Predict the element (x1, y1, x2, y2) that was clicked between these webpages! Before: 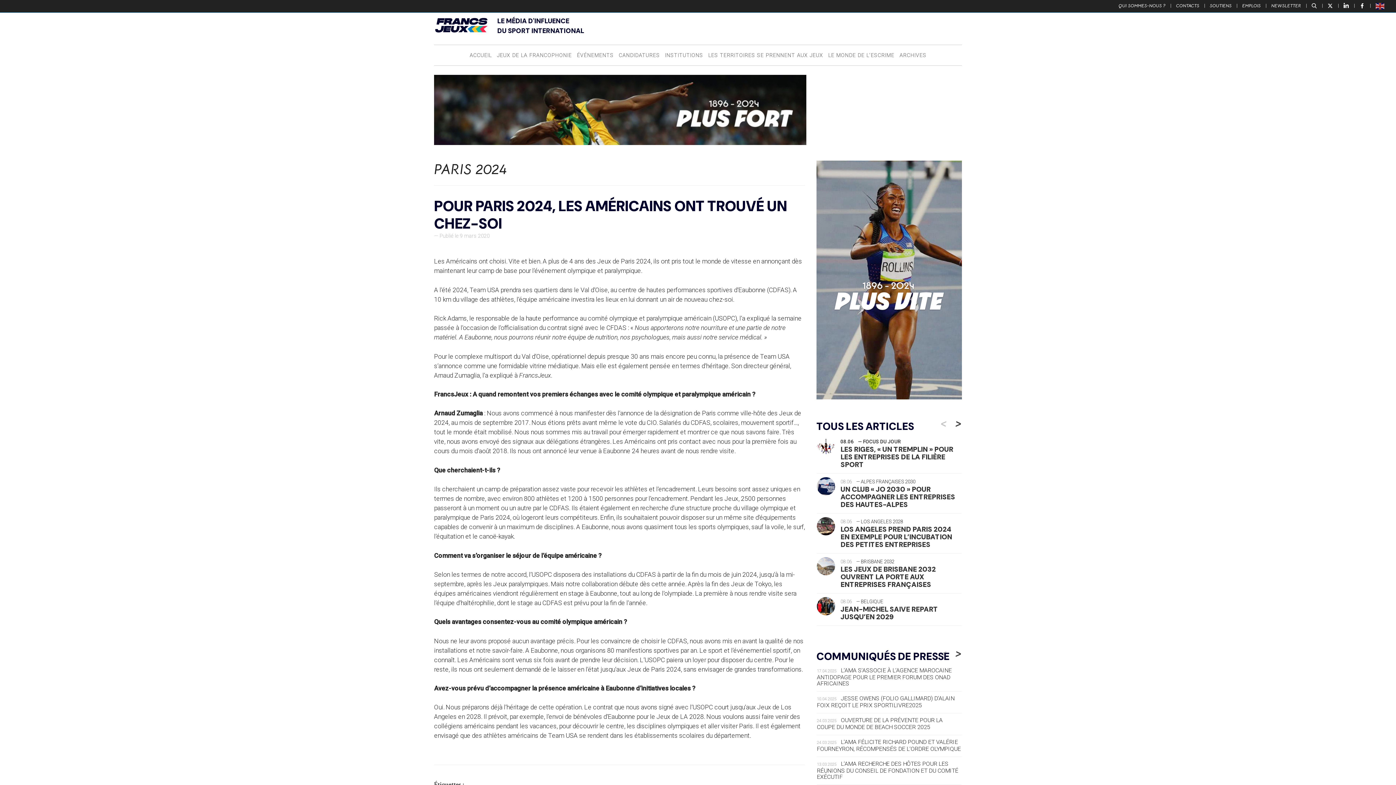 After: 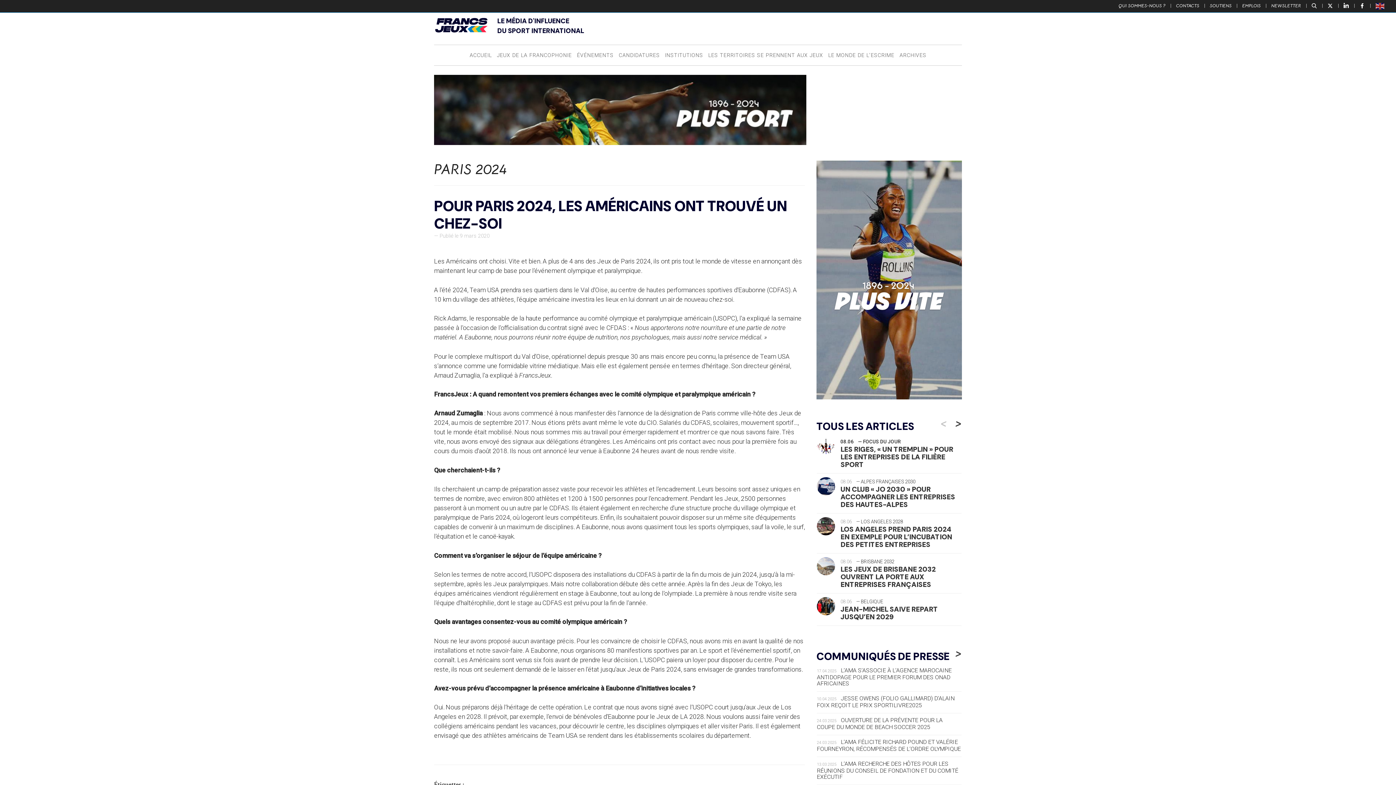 Action: bbox: (816, 394, 962, 400)